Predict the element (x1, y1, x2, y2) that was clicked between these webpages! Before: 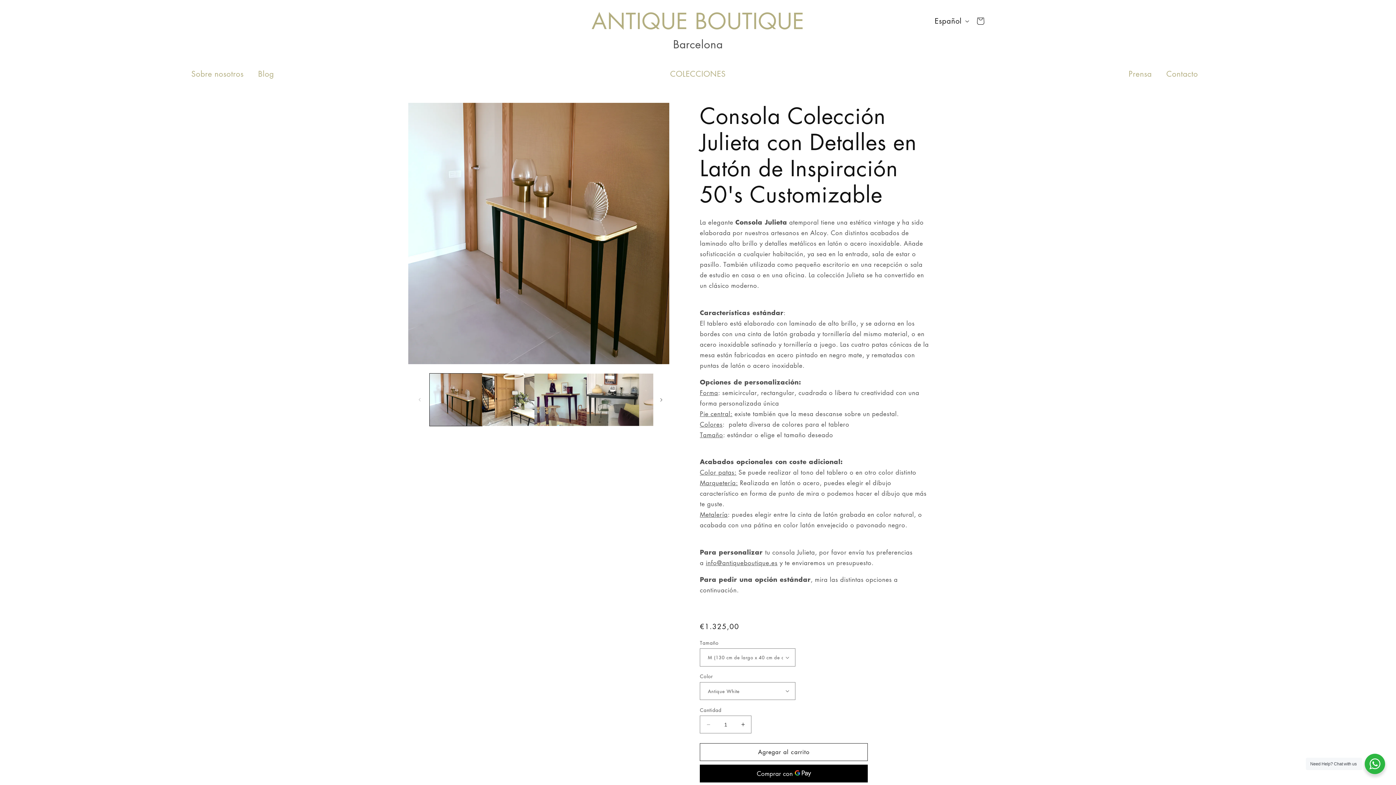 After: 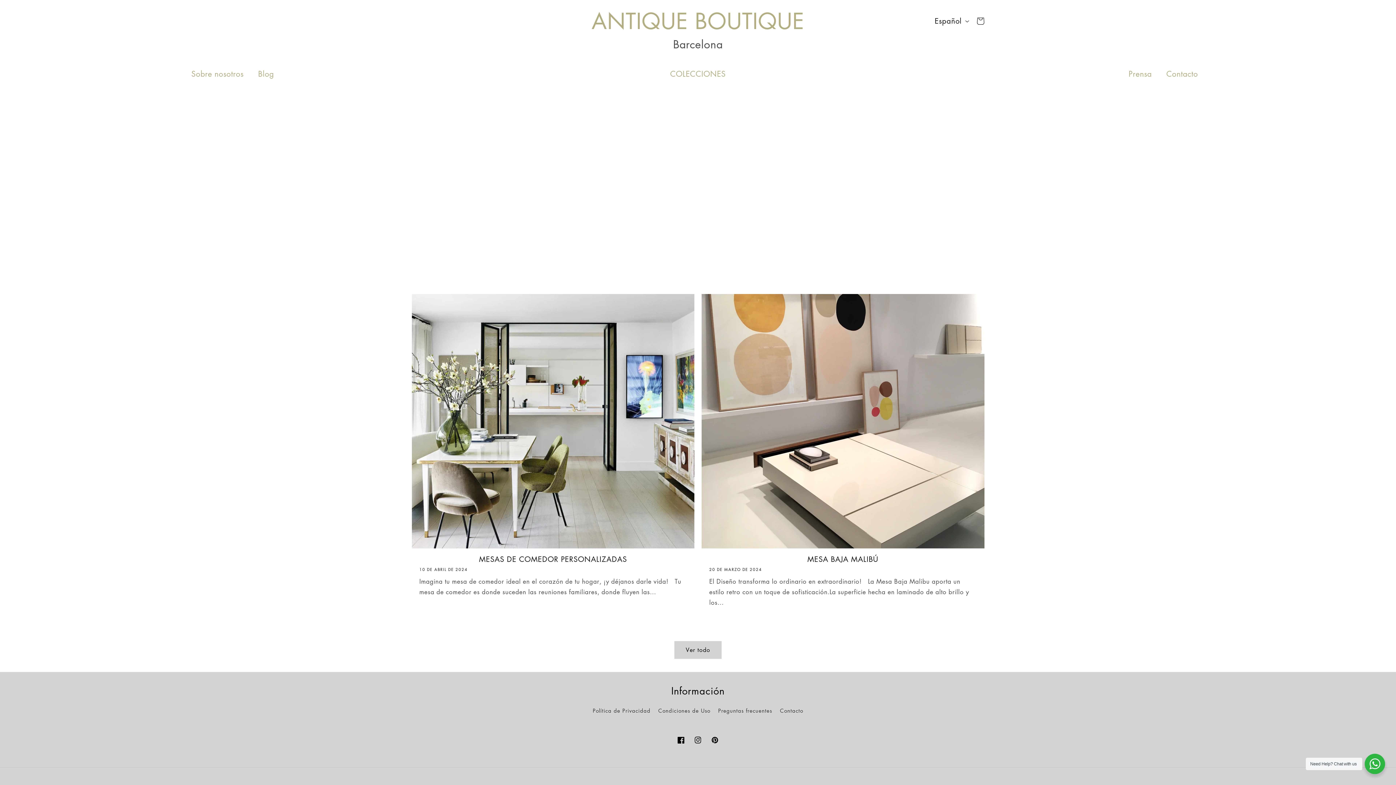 Action: label: Blog bbox: (258, 67, 274, 80)